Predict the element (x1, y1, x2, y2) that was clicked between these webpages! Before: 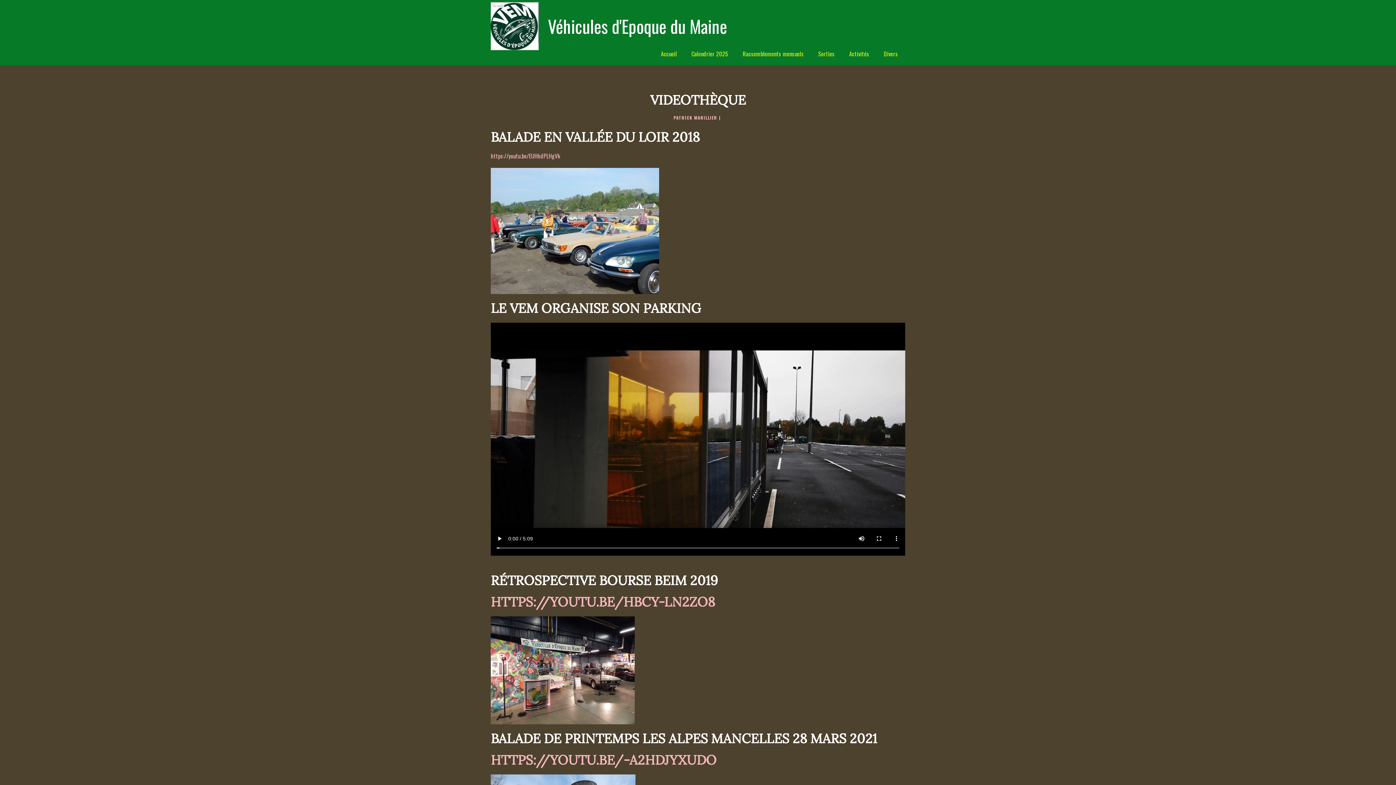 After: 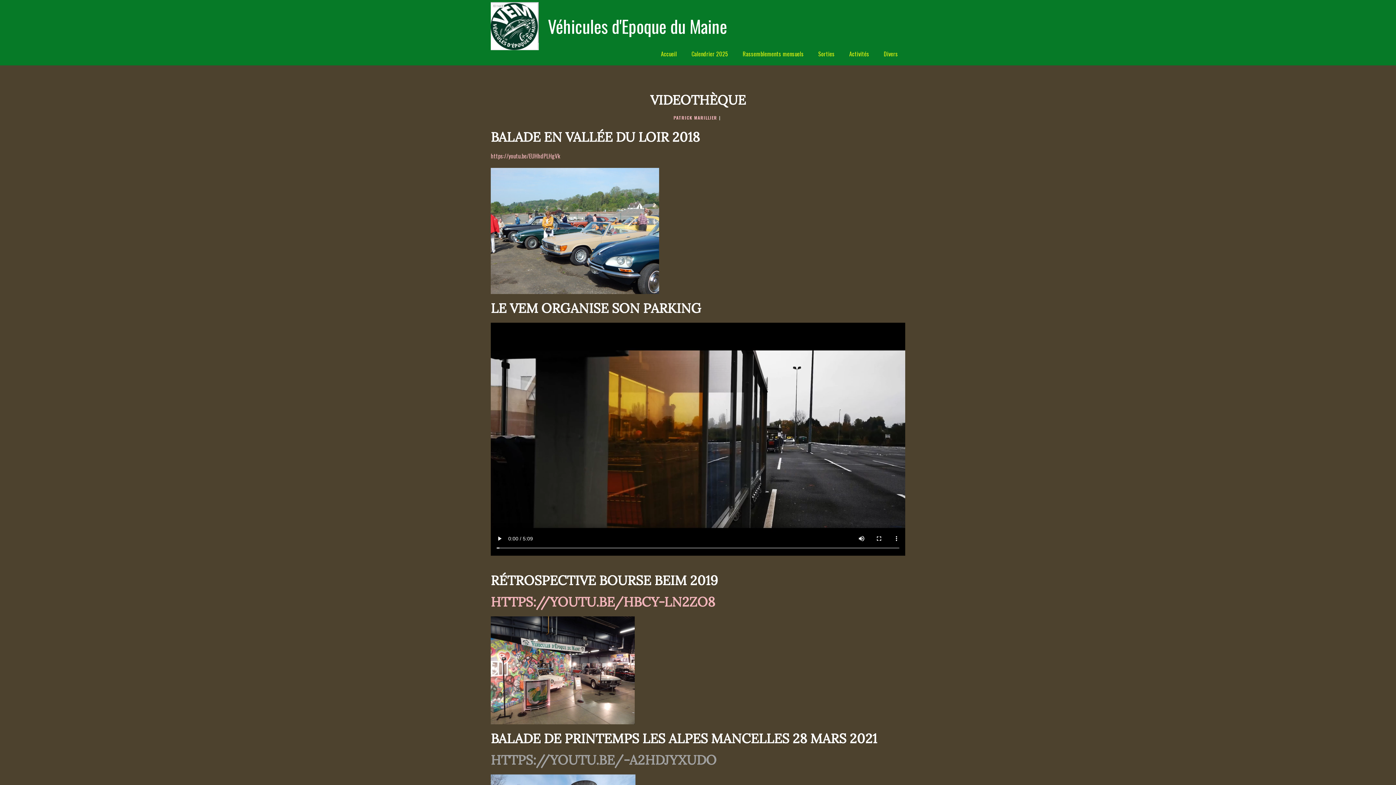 Action: bbox: (490, 751, 716, 768) label: HTTPS://YOUTU.BE/-A2HDJYXUDO